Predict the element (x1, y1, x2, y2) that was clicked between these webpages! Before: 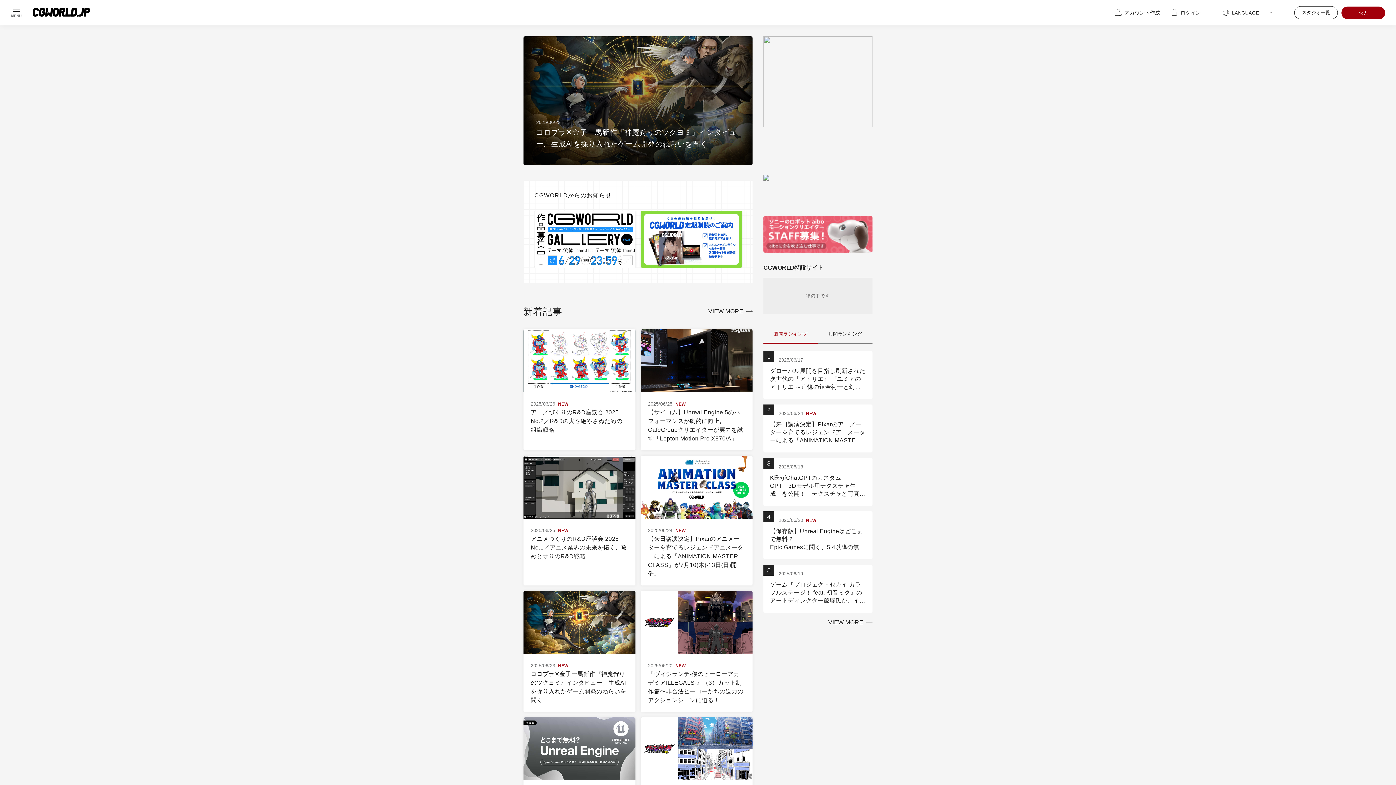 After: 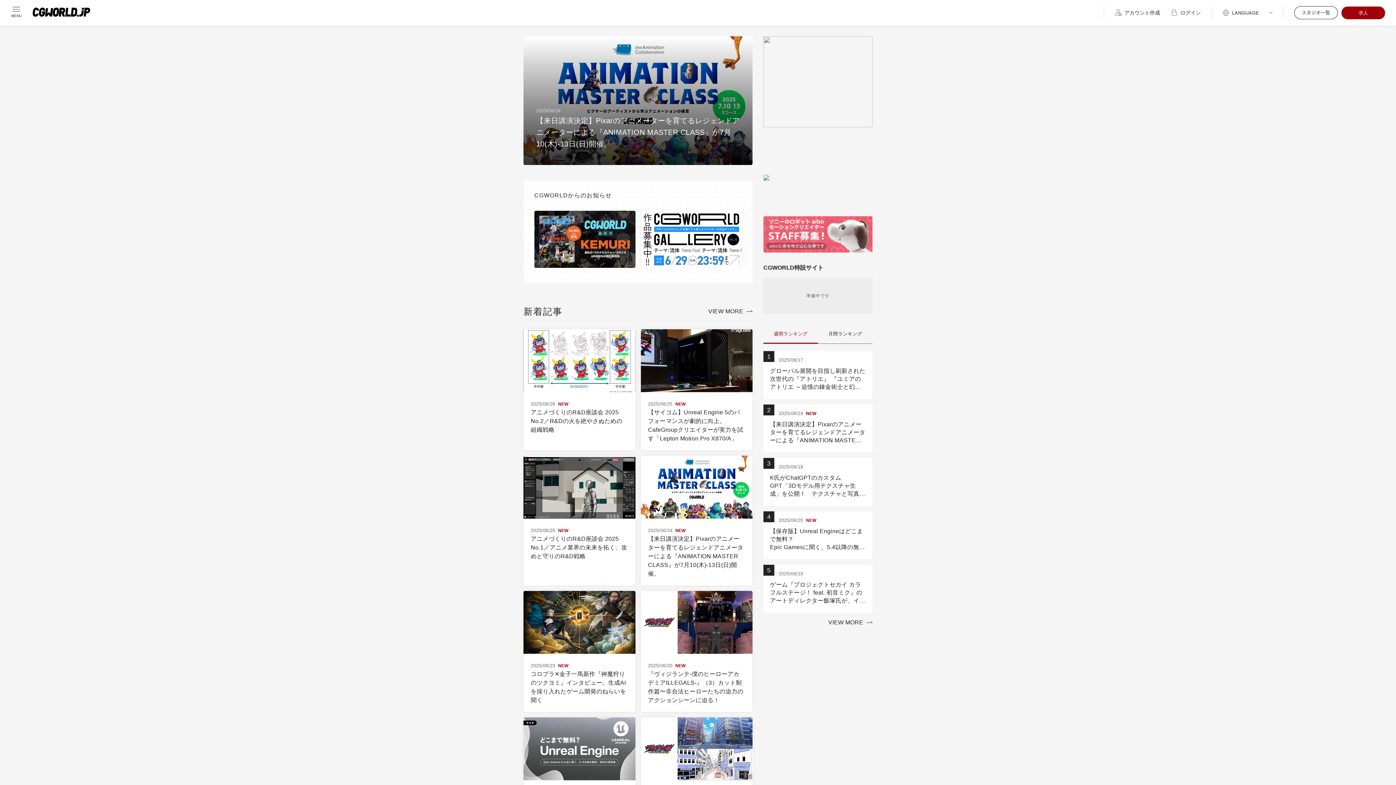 Action: bbox: (32, 7, 90, 17)